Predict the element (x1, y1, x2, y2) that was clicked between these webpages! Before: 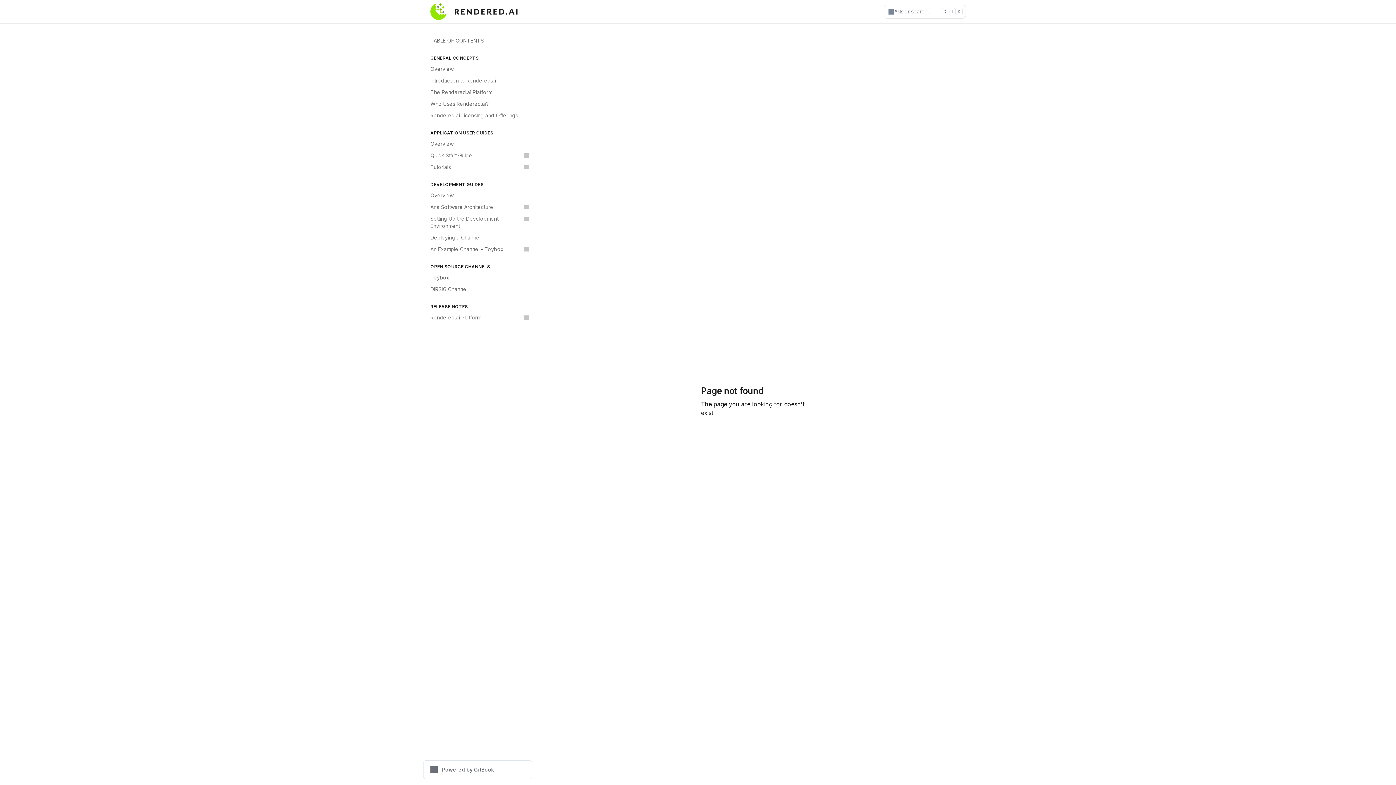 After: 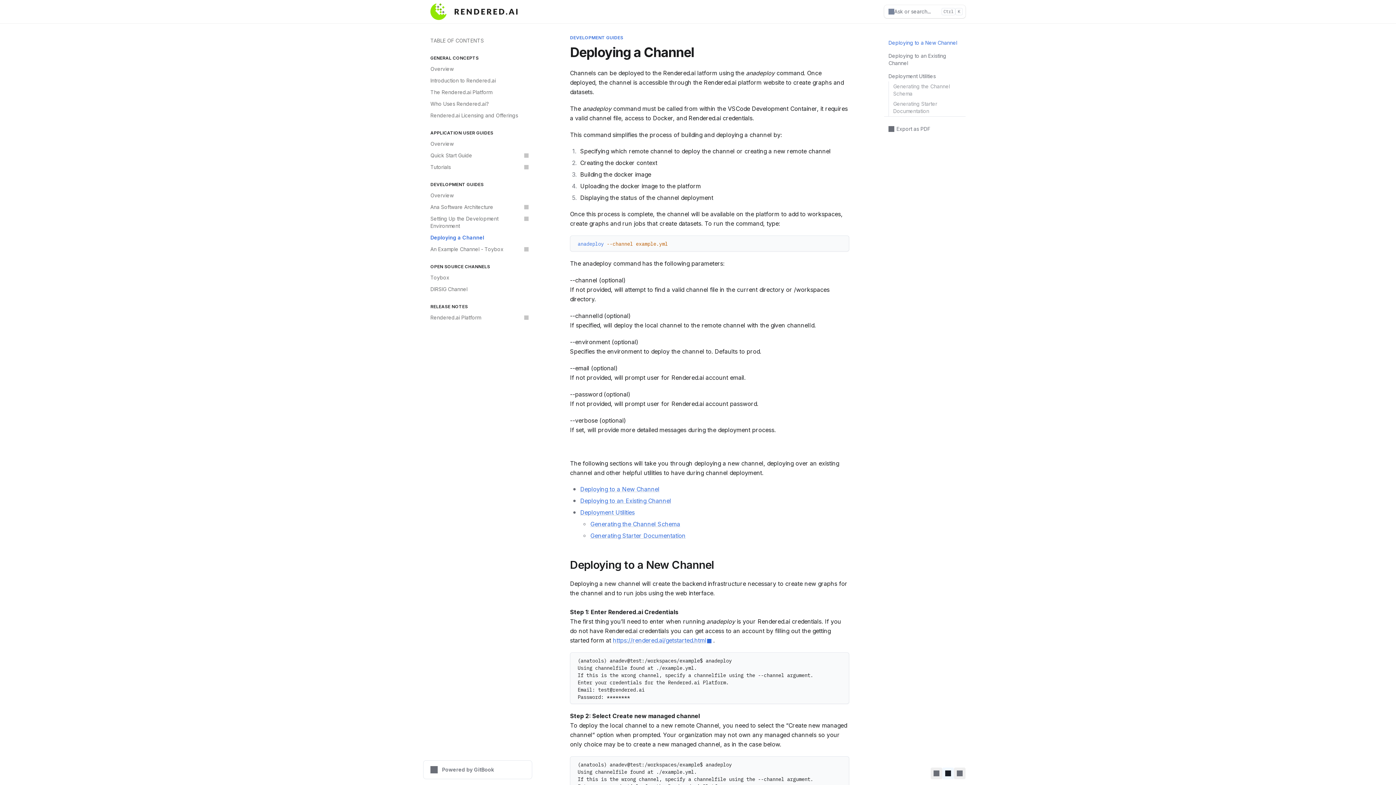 Action: bbox: (426, 232, 532, 243) label: Deploying a Channel